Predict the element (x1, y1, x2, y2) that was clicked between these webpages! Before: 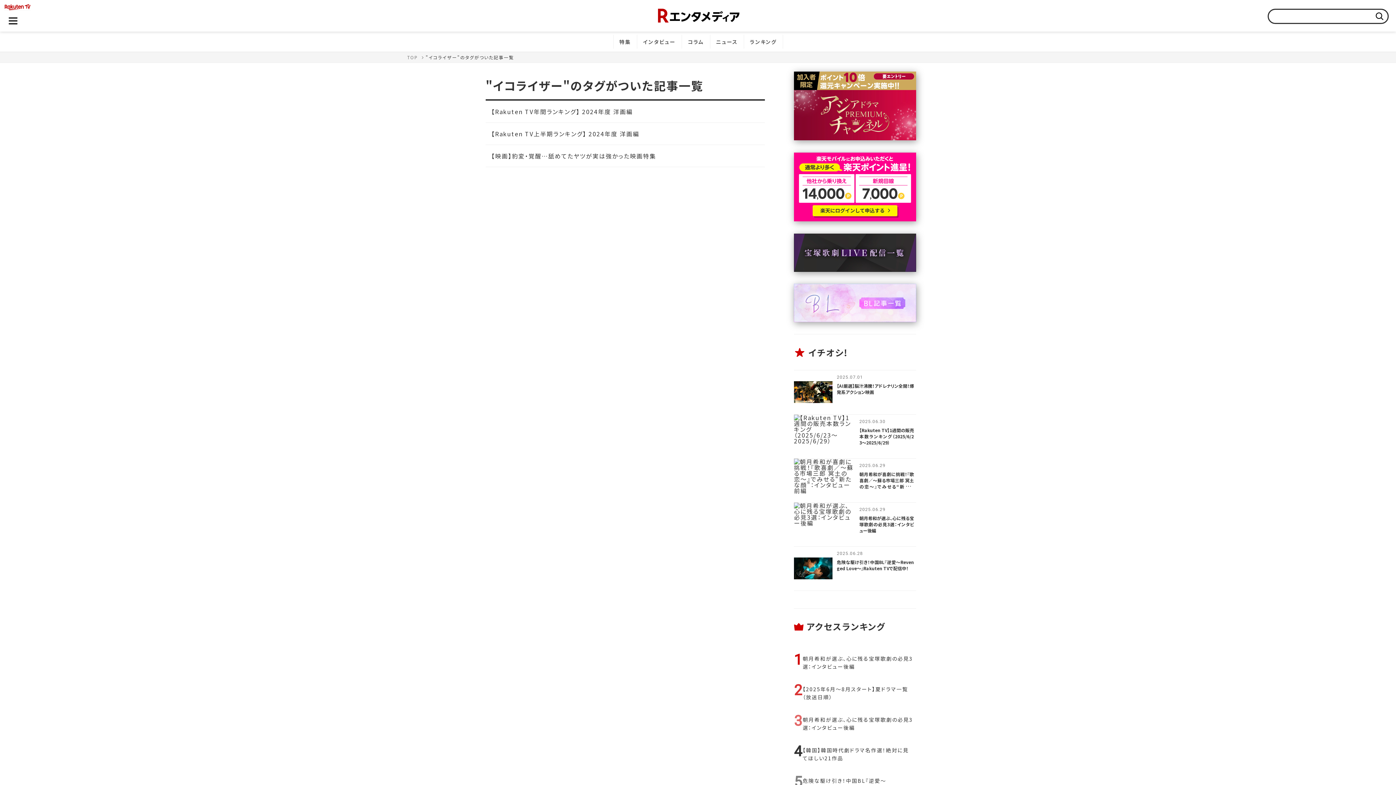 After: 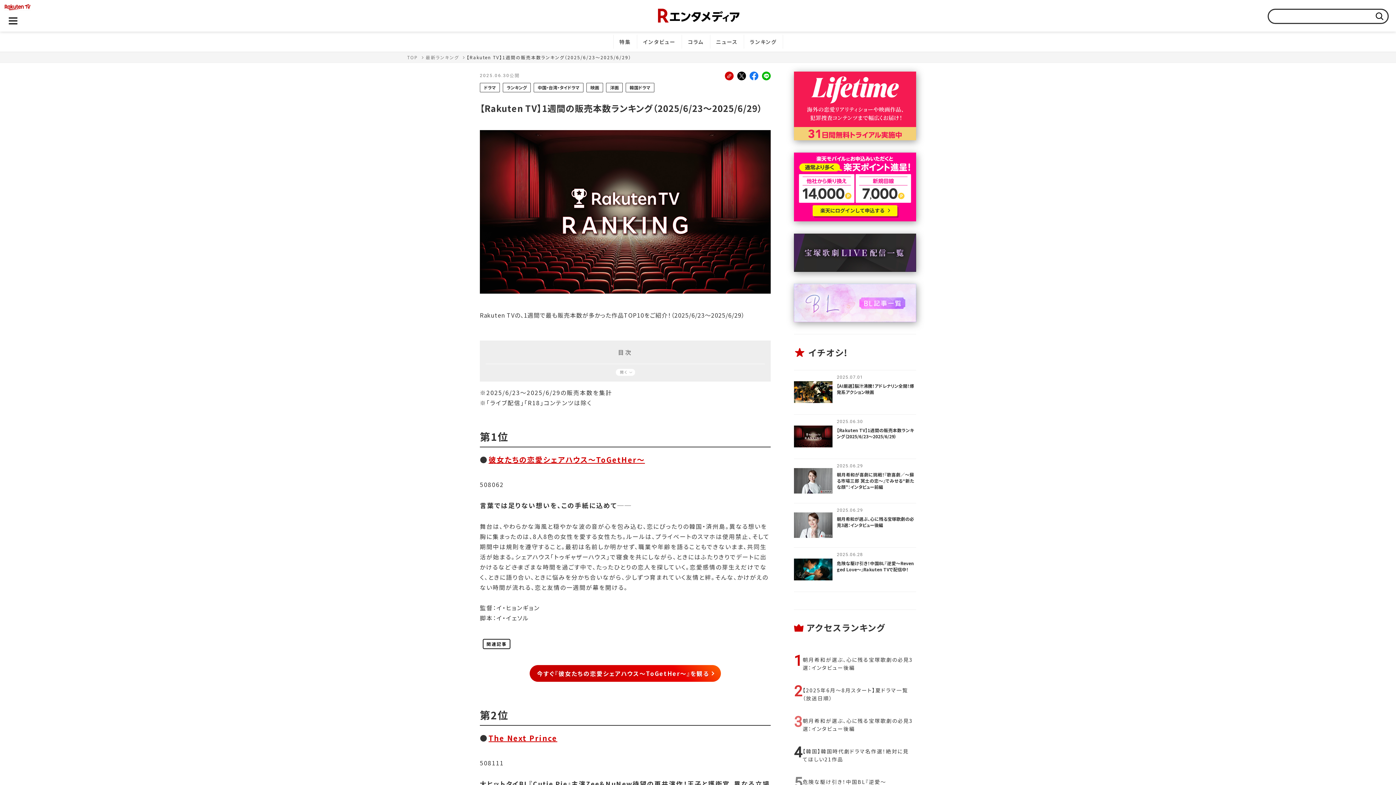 Action: bbox: (794, 414, 916, 458) label: 2025.06.30
【Rakuten TV】1週間の販売本数ランキング（2025/6/23〜2025/6/29）